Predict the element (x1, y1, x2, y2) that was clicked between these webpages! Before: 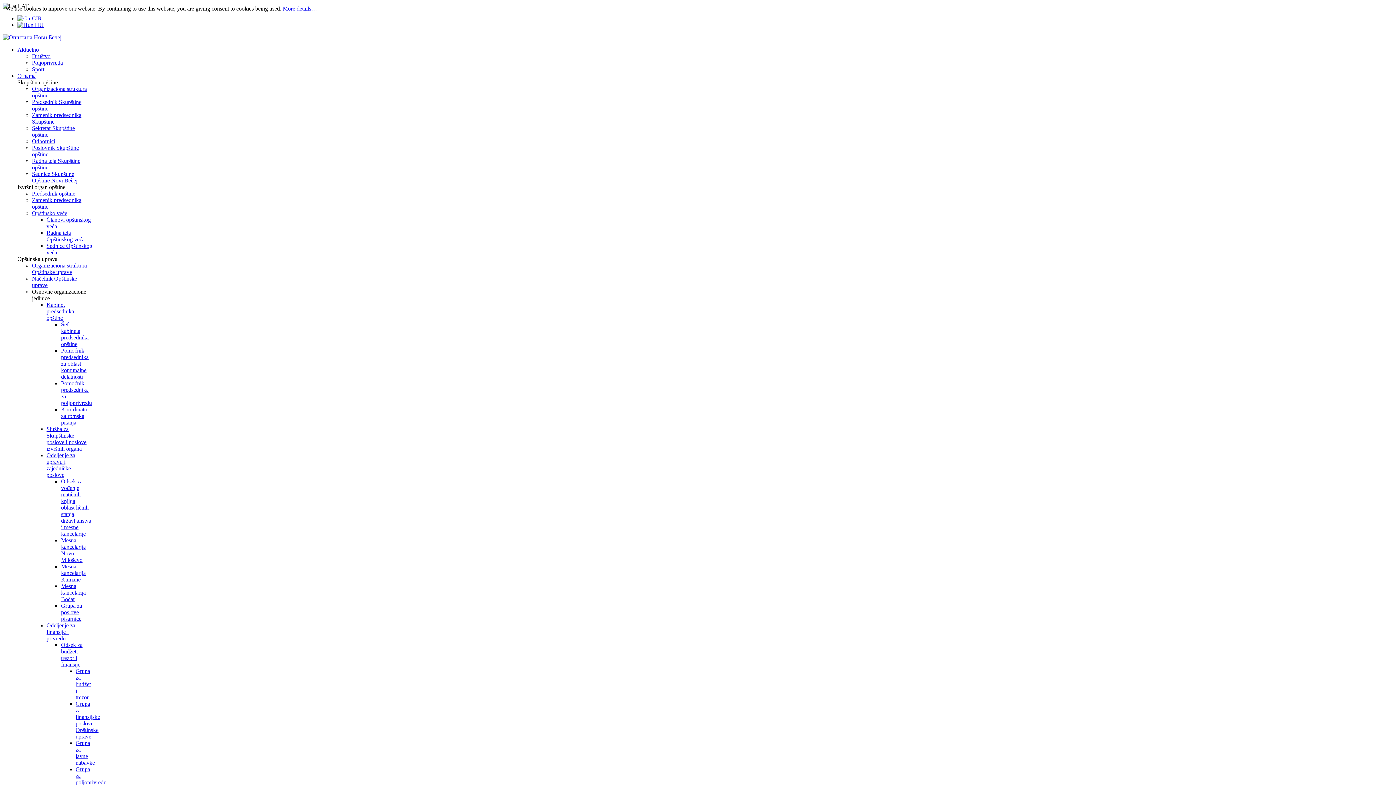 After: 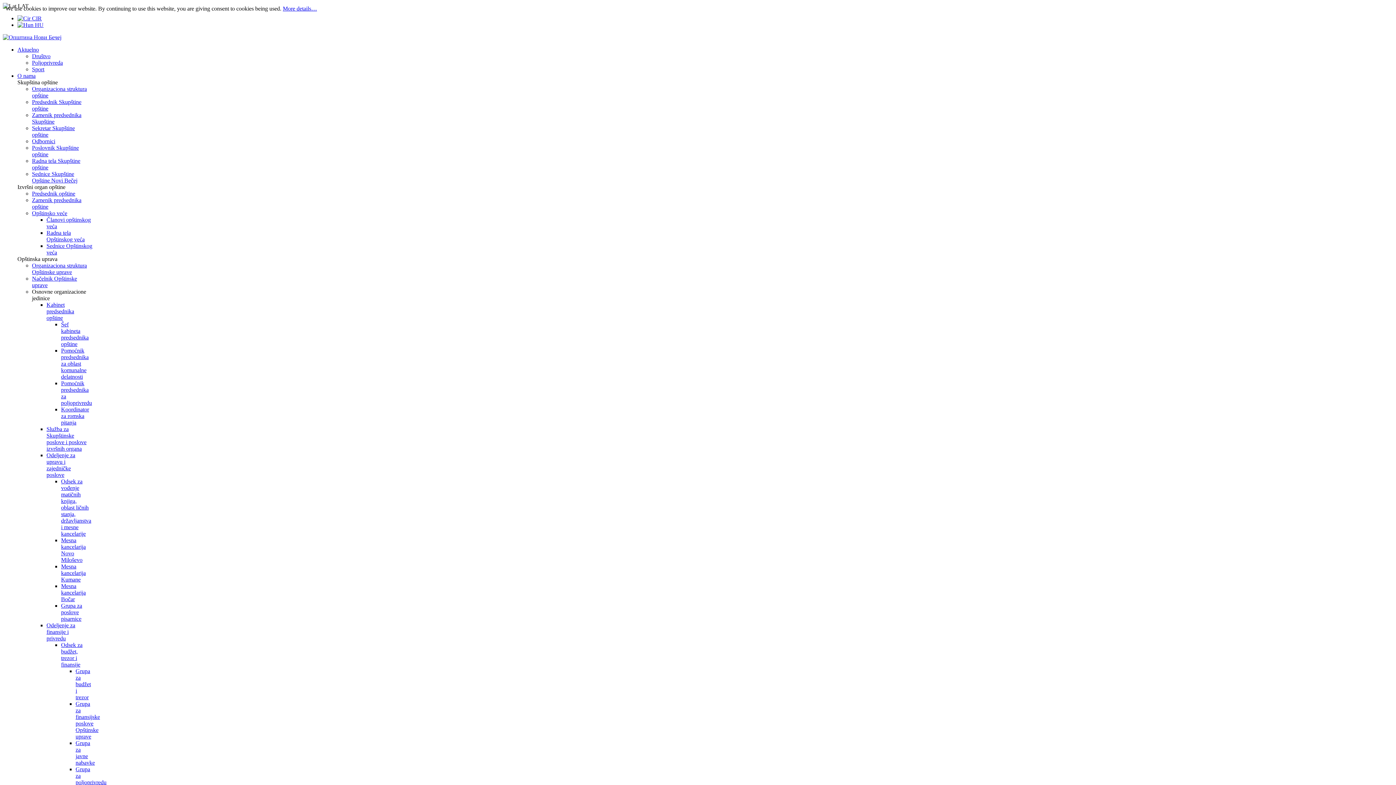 Action: bbox: (2, 34, 61, 40)